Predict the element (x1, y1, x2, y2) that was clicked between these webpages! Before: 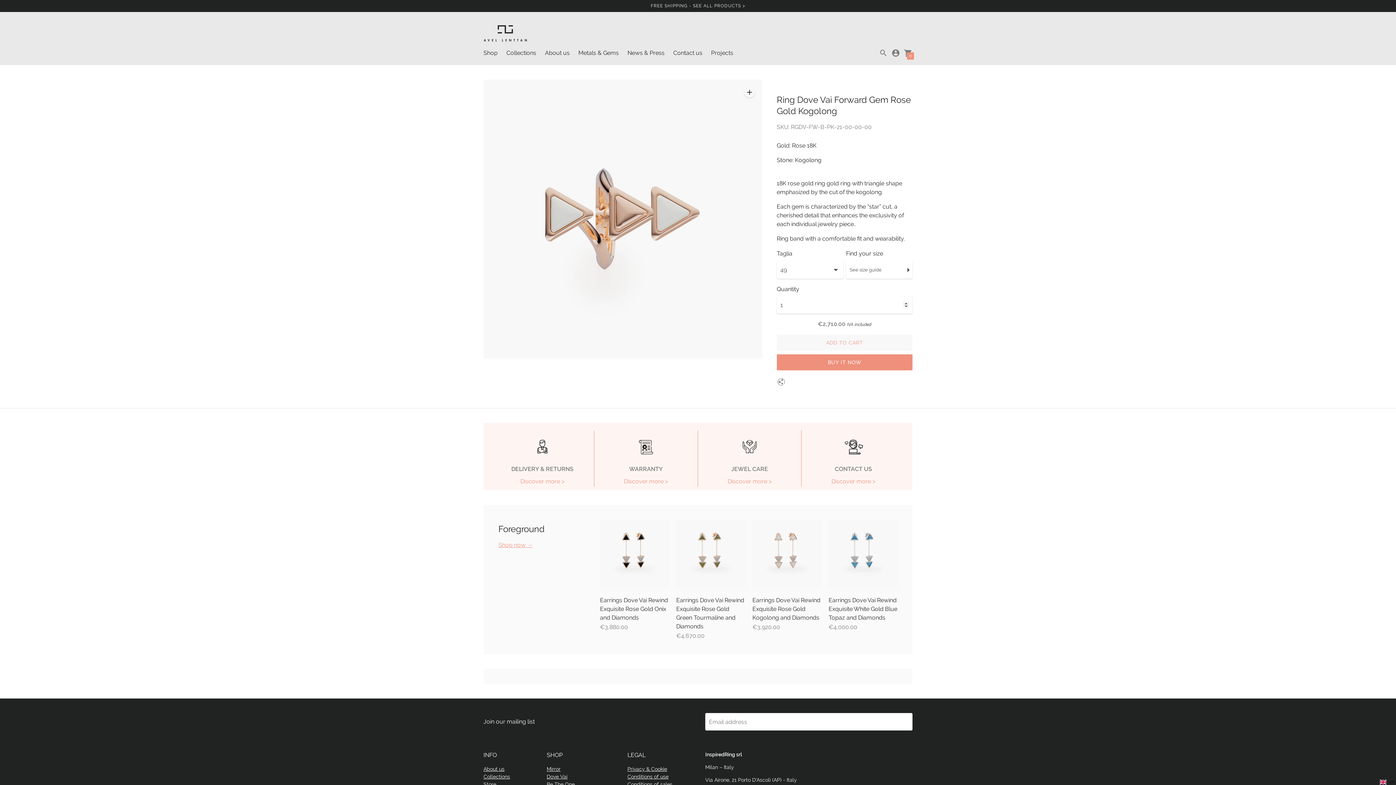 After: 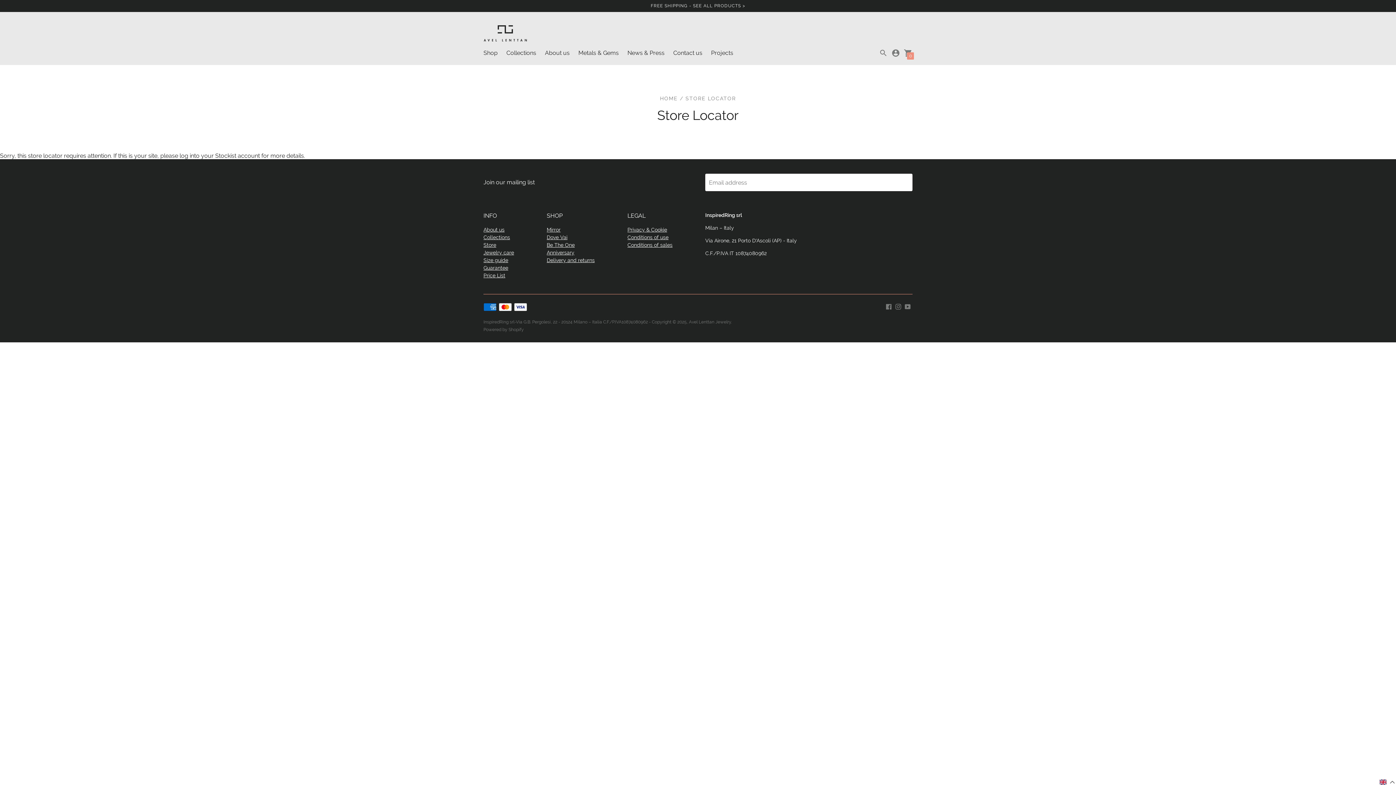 Action: label: Store bbox: (483, 781, 496, 787)